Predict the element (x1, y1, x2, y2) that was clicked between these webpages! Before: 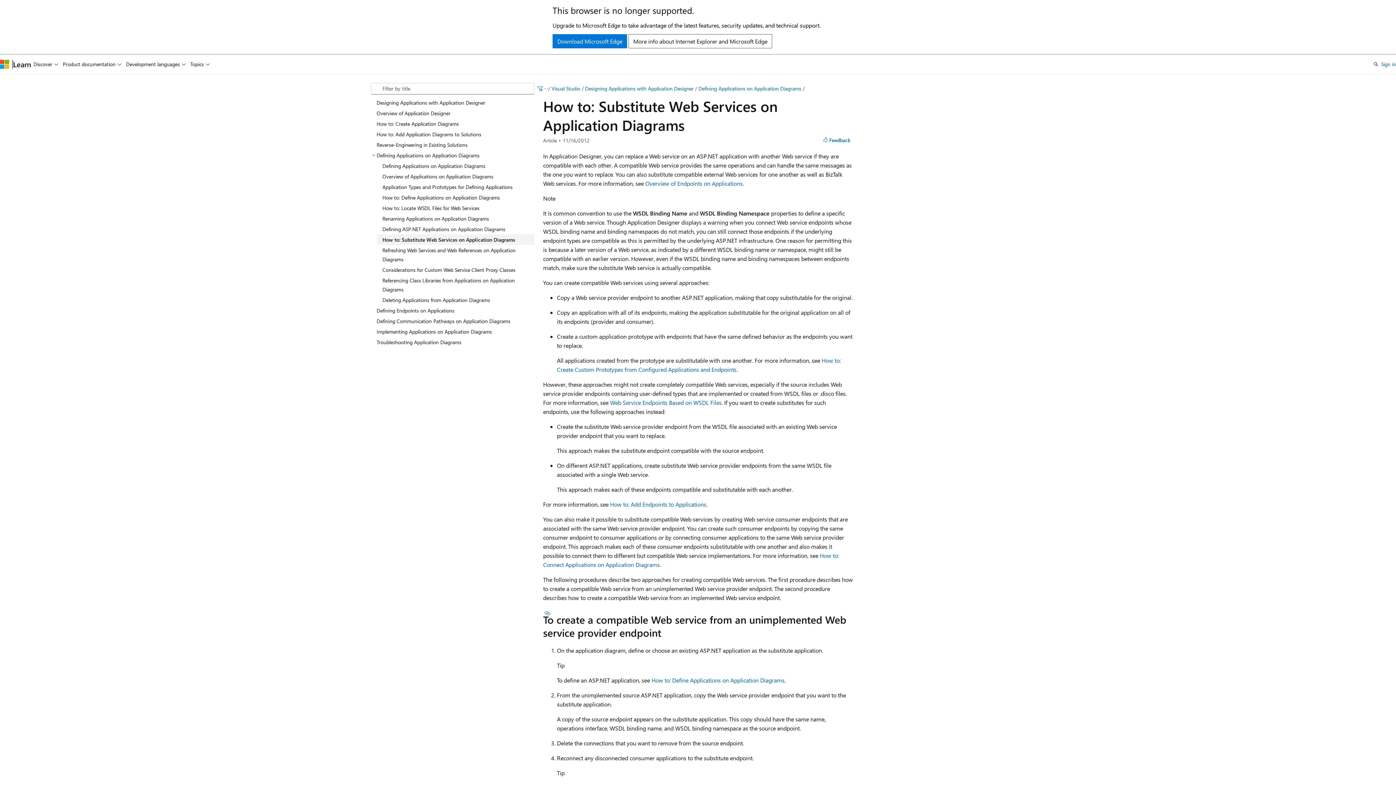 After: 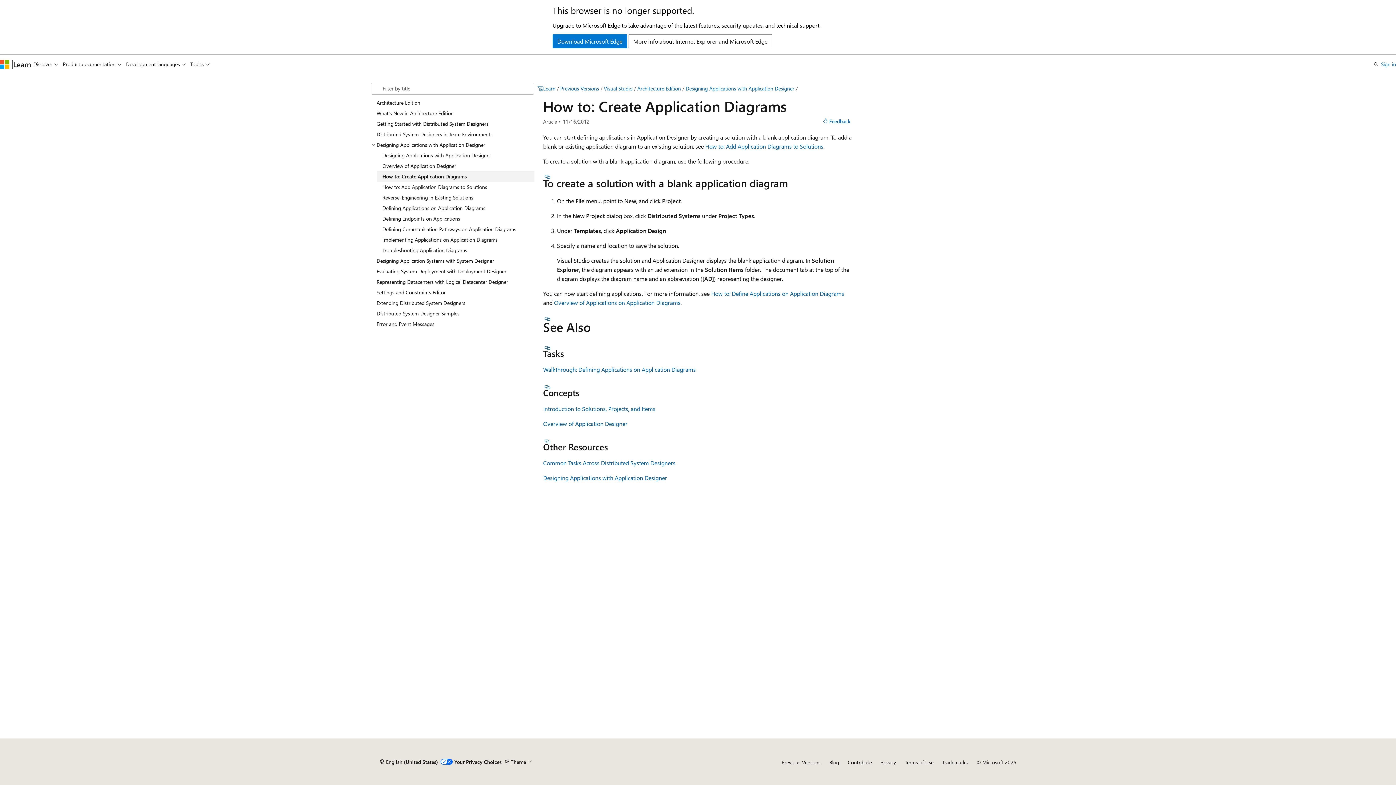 Action: bbox: (370, 118, 534, 128) label: How to: Create Application Diagrams